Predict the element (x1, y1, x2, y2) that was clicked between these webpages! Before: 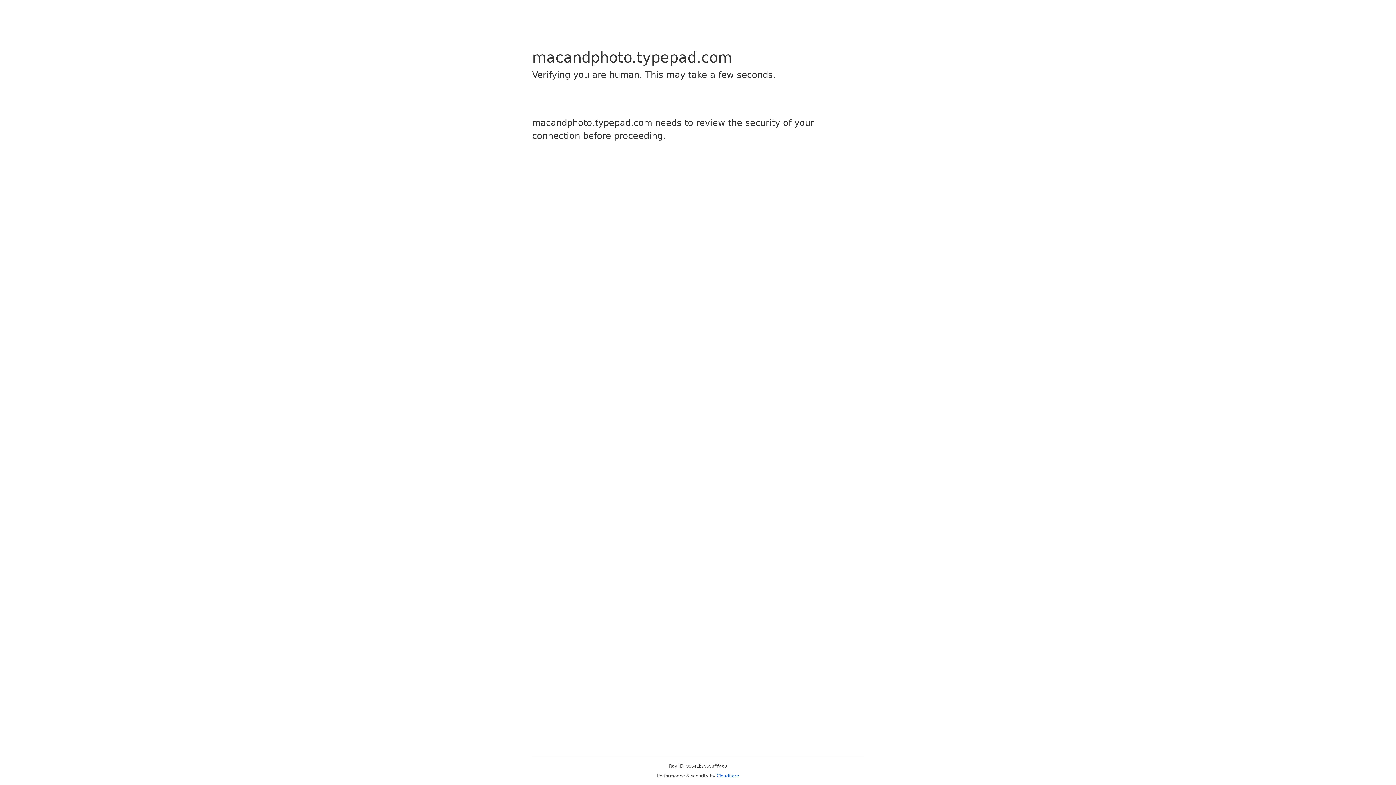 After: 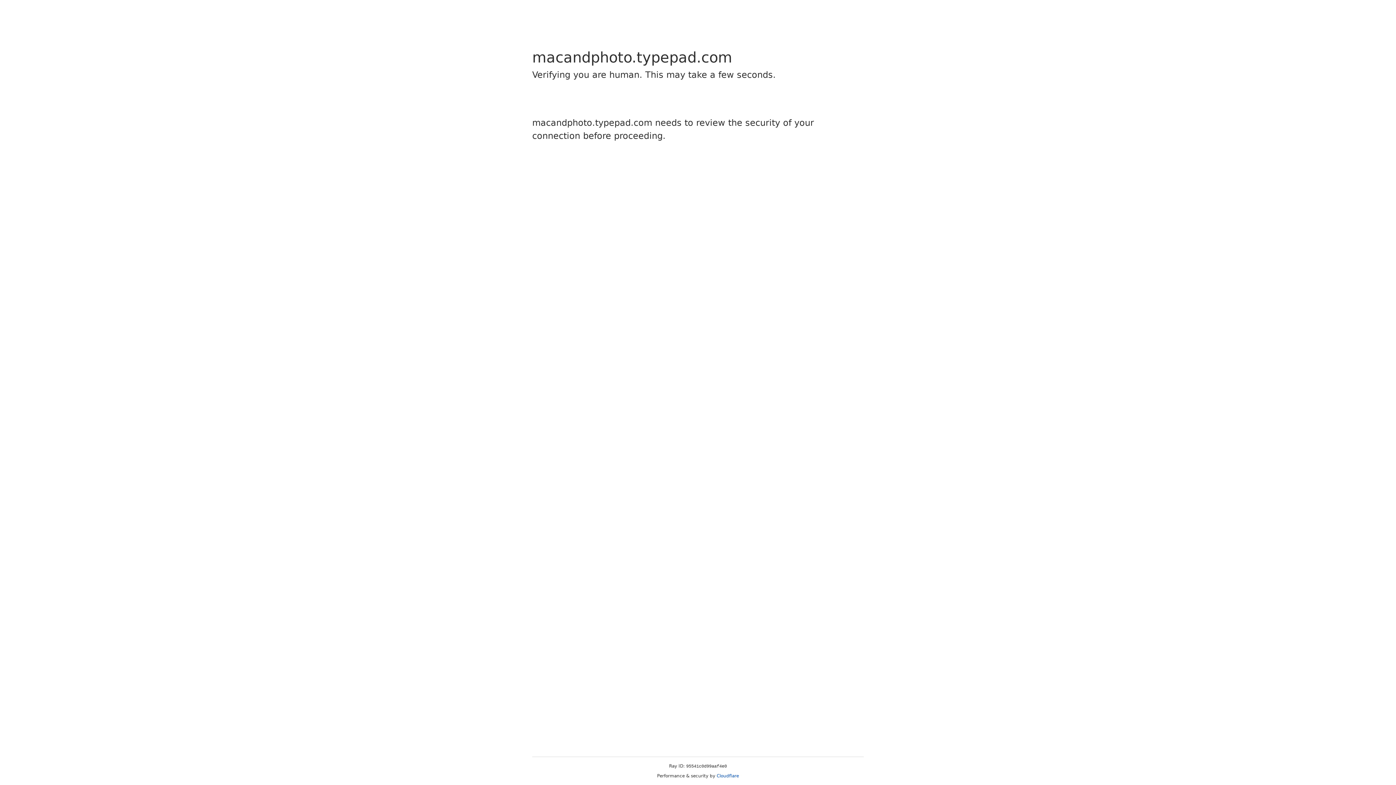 Action: bbox: (716, 773, 739, 778) label: Cloudflare